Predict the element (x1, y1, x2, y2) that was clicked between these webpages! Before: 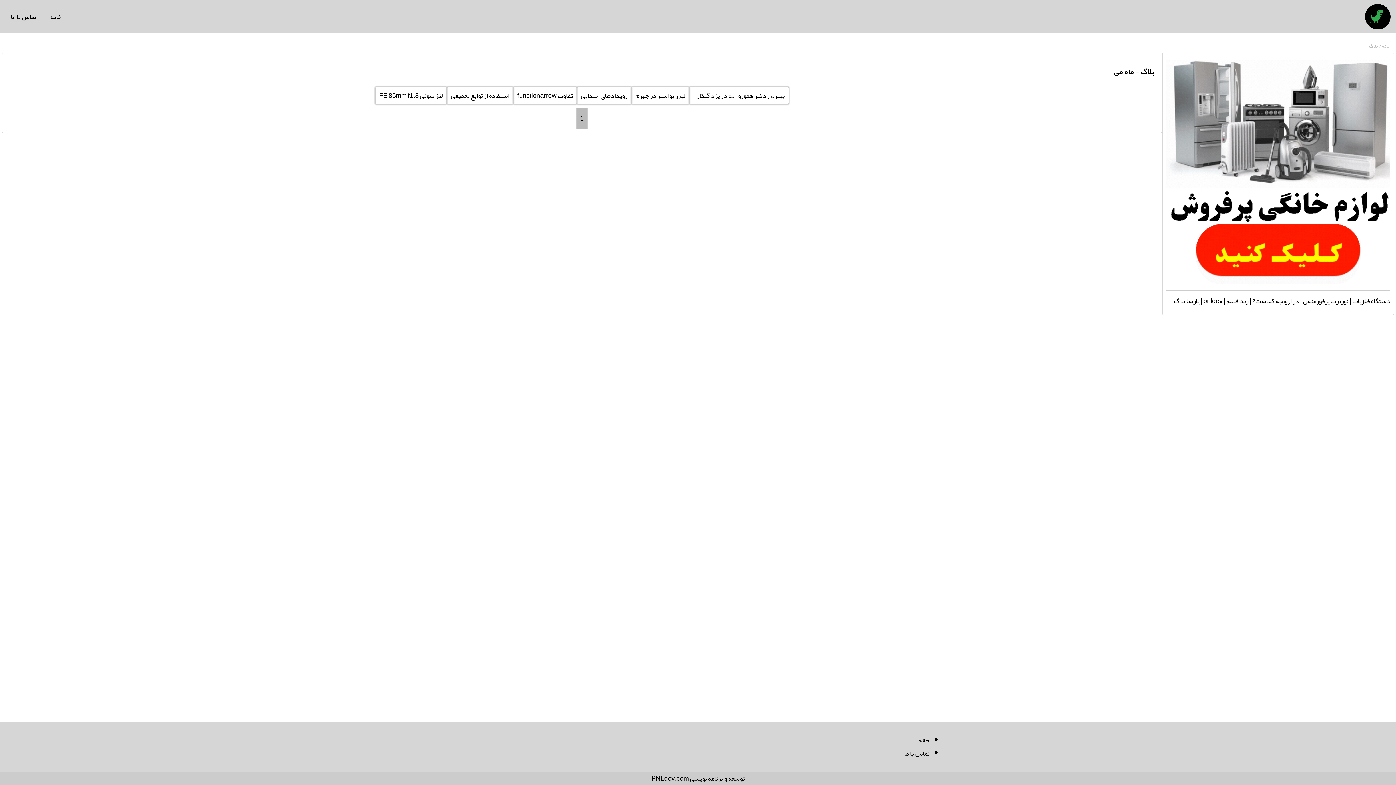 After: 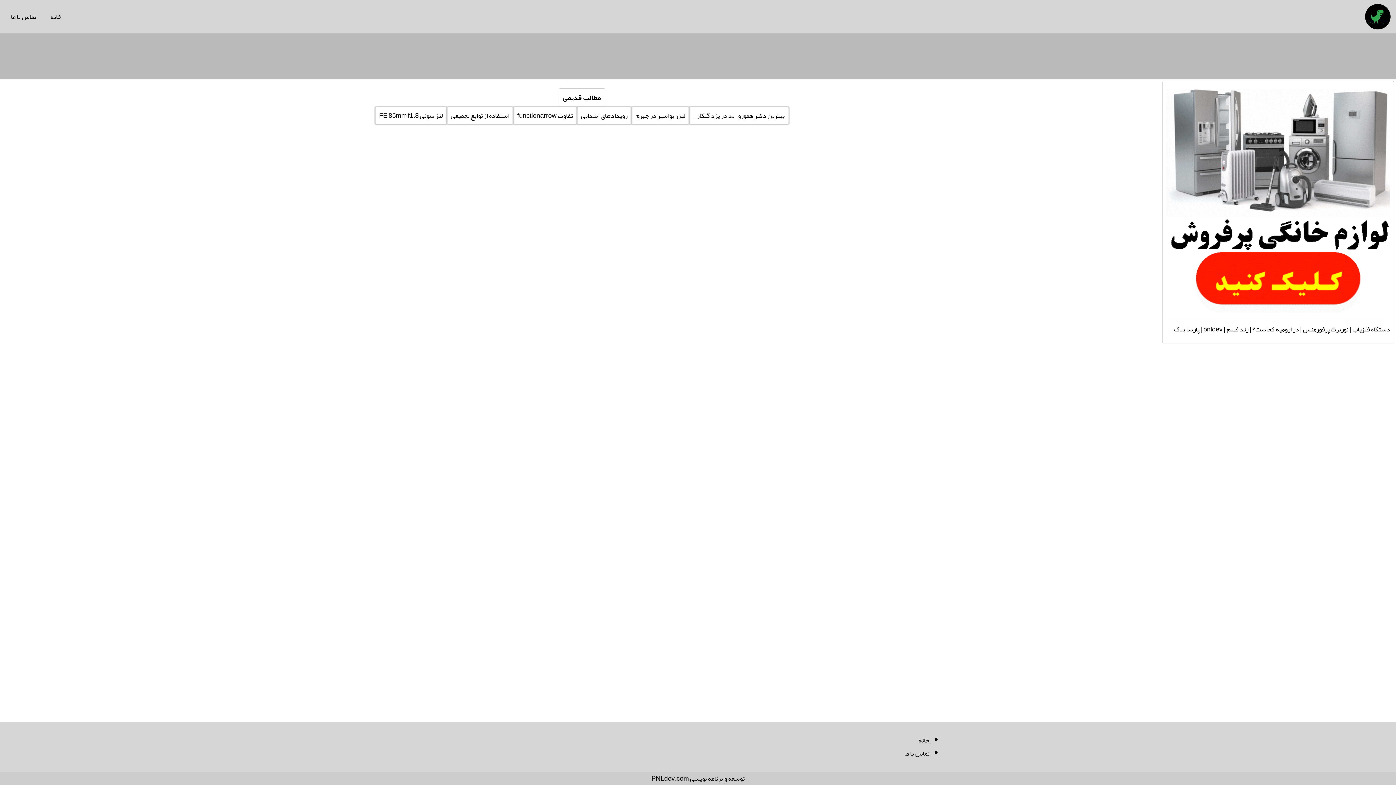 Action: label: خانه bbox: (41, 0, 70, 33)